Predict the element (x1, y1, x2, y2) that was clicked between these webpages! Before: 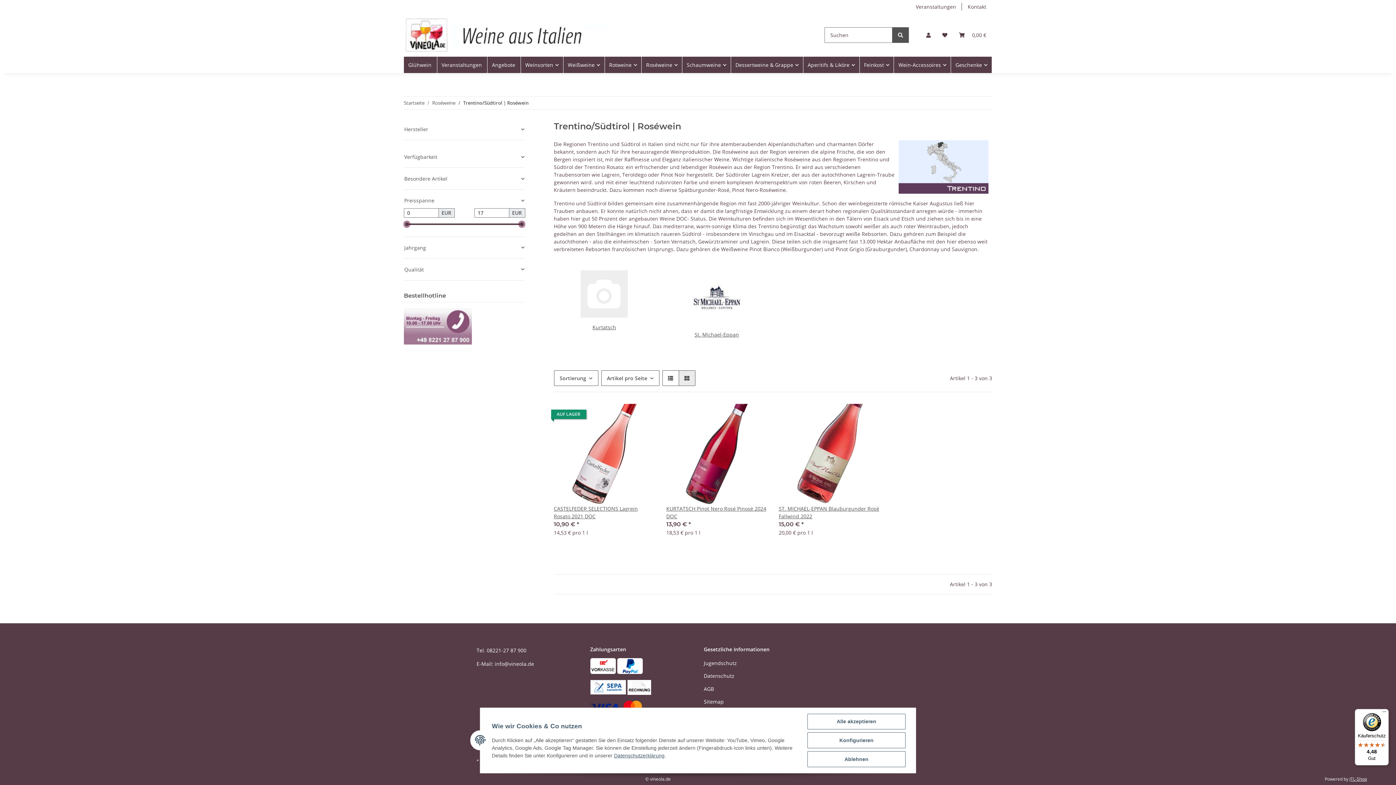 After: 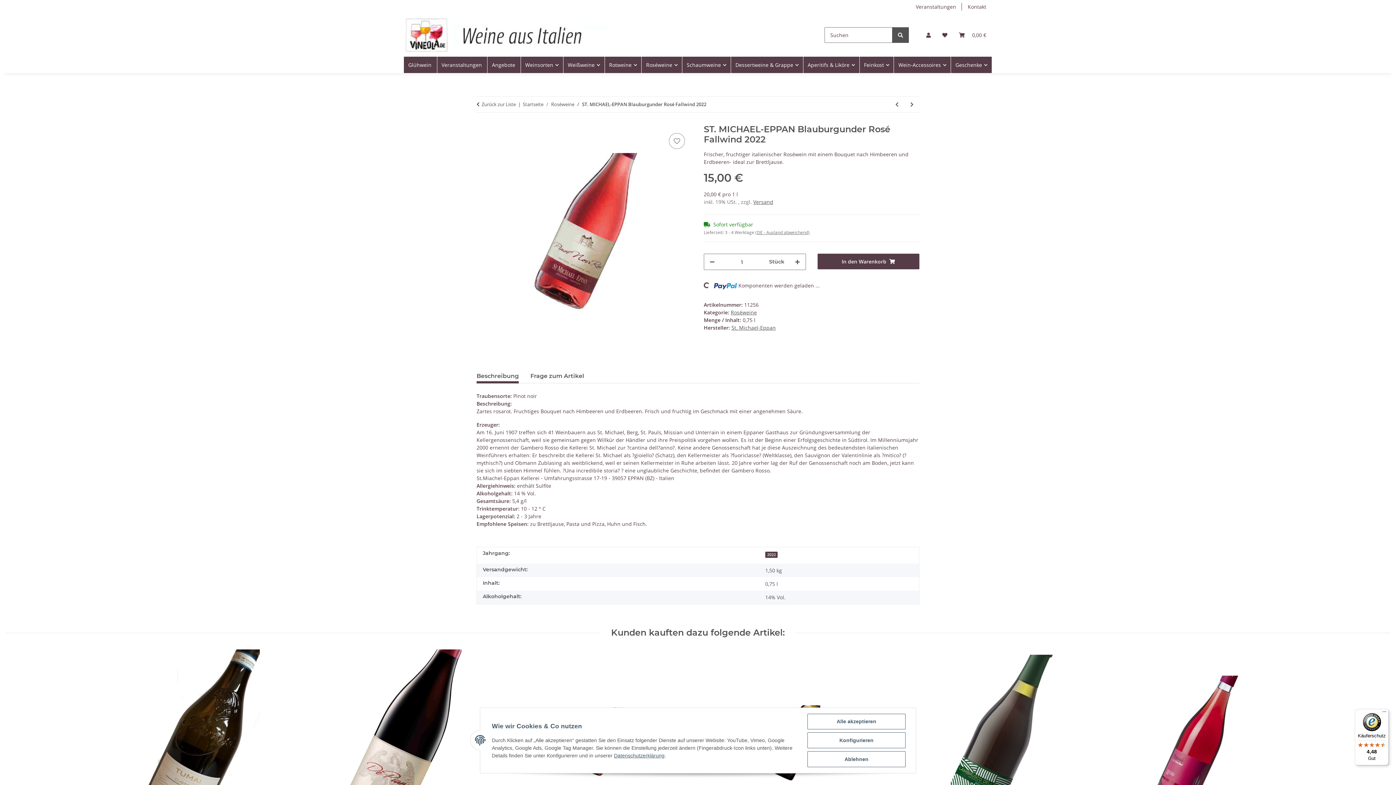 Action: bbox: (694, 331, 739, 338) label: St. Michael-Eppan